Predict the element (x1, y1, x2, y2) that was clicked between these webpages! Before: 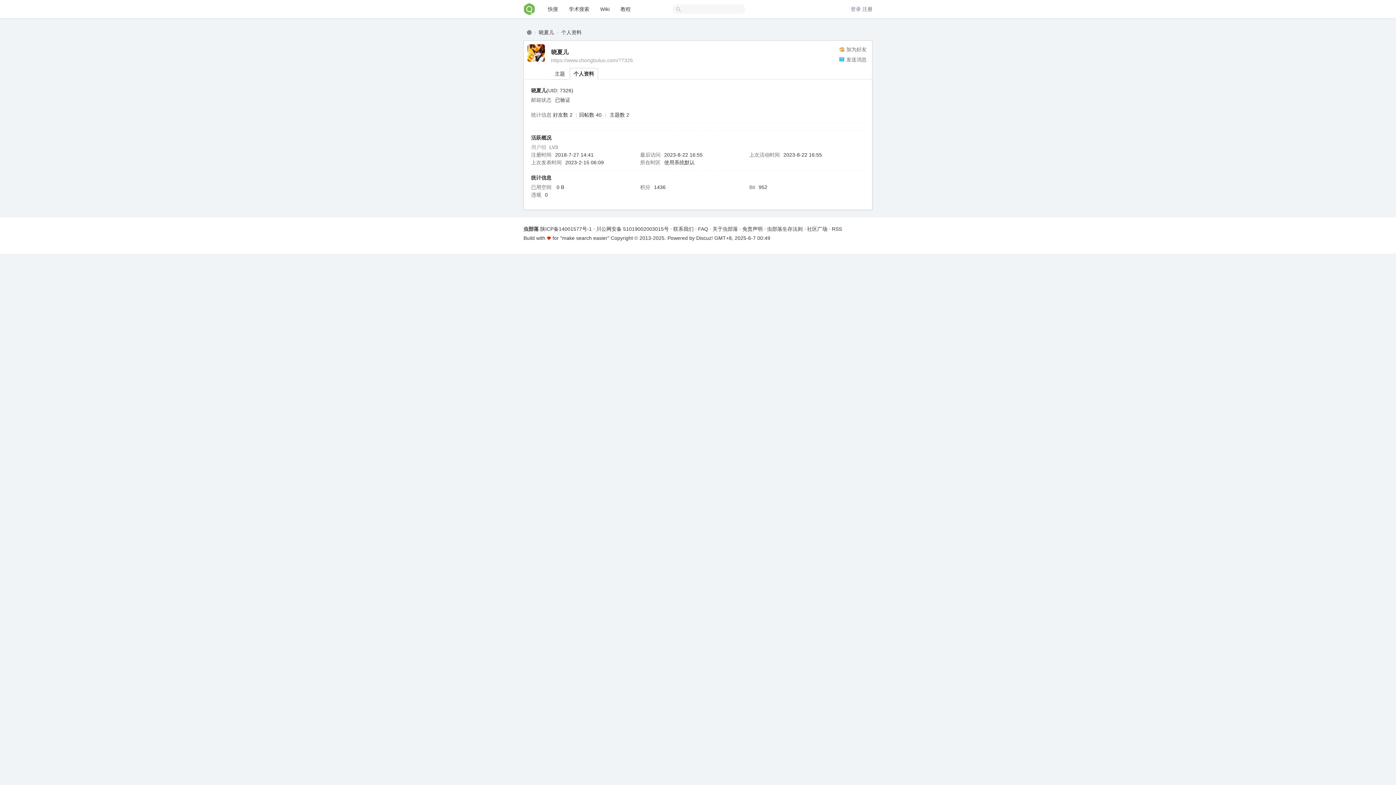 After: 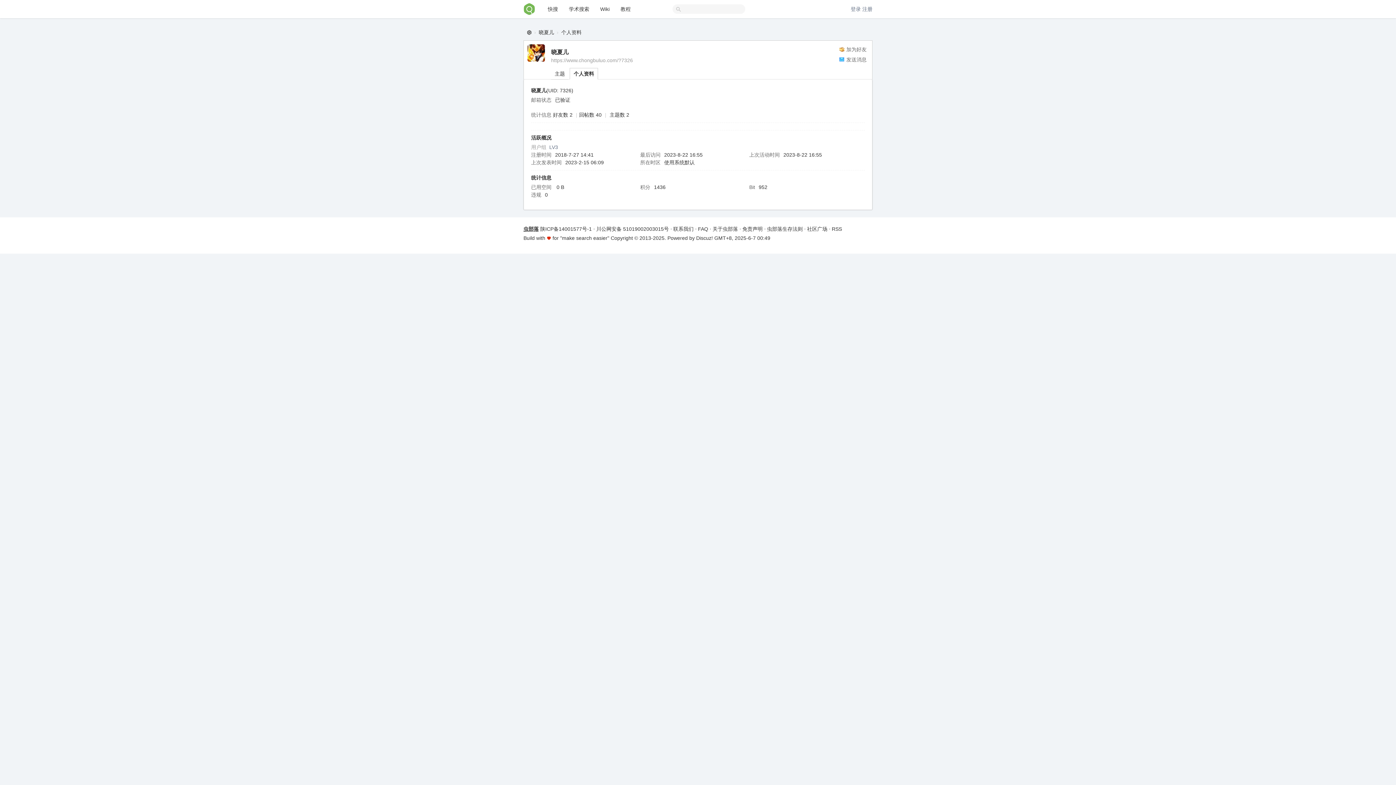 Action: label: 虫部落 bbox: (523, 226, 538, 232)